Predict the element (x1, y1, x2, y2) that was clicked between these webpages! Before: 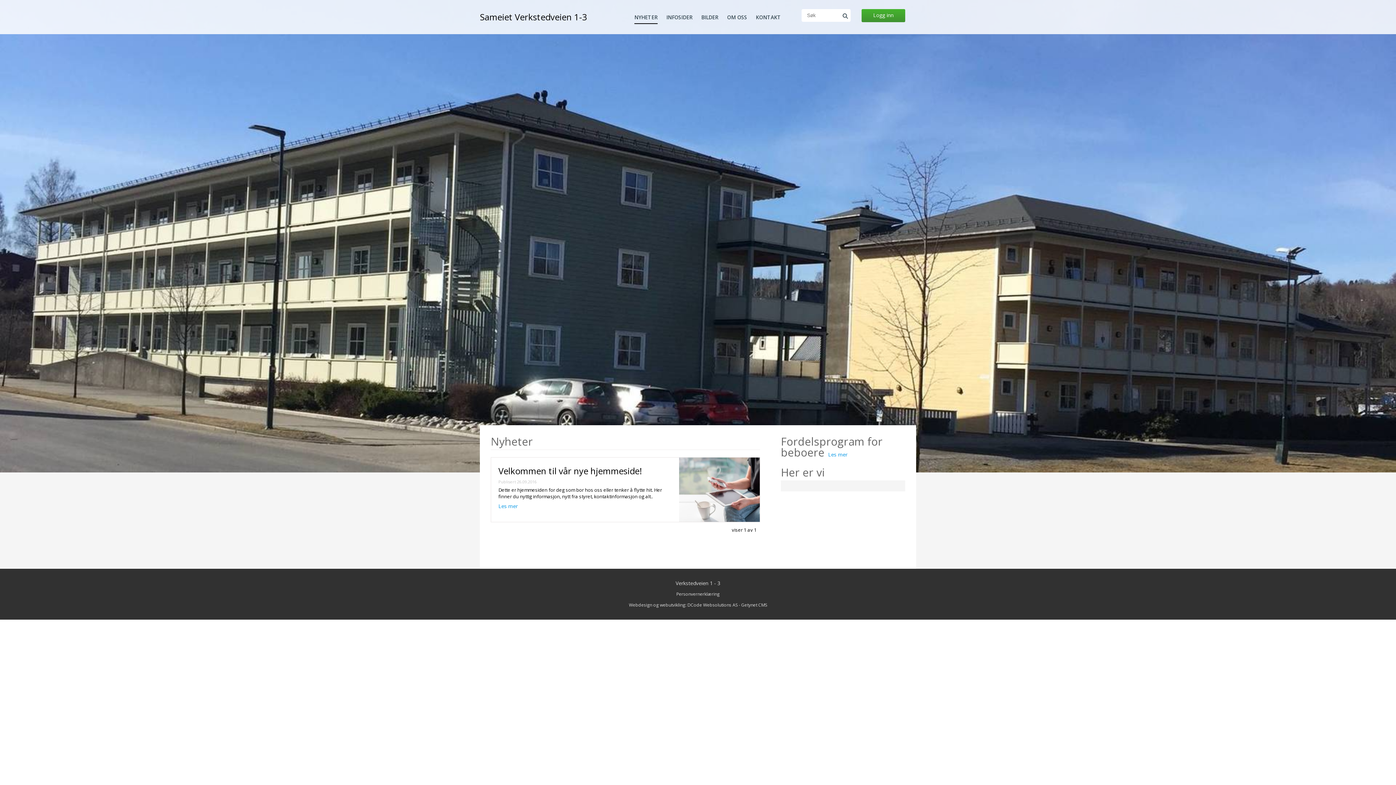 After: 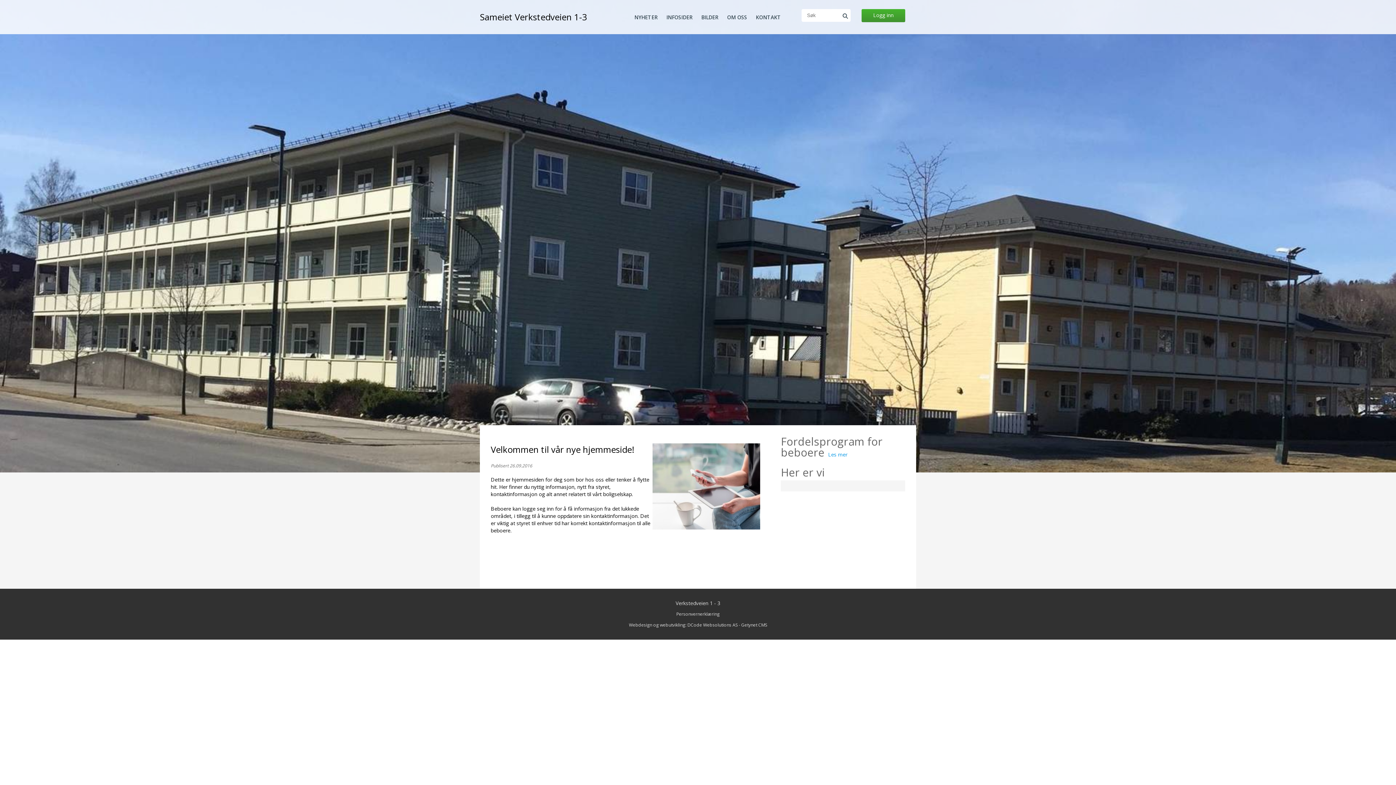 Action: bbox: (679, 457, 760, 522)